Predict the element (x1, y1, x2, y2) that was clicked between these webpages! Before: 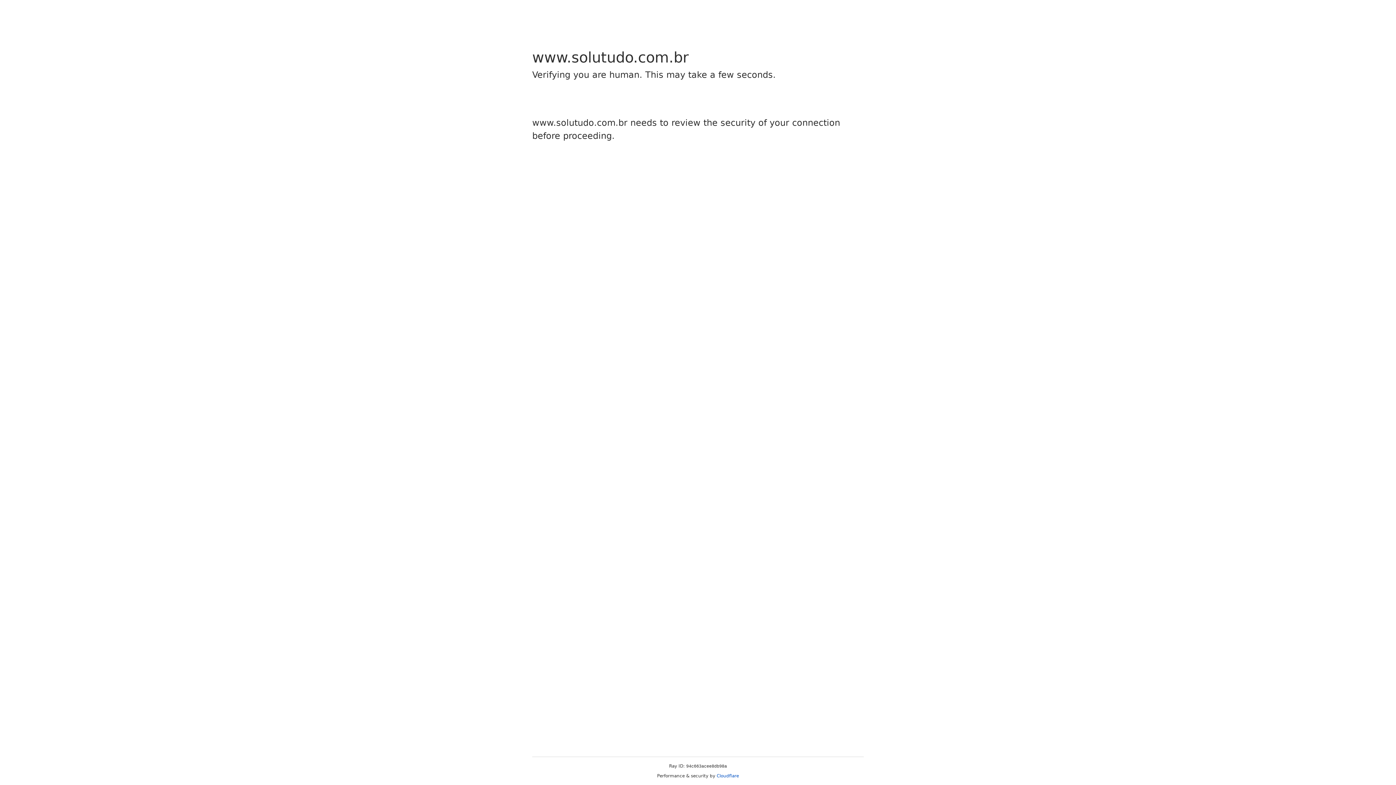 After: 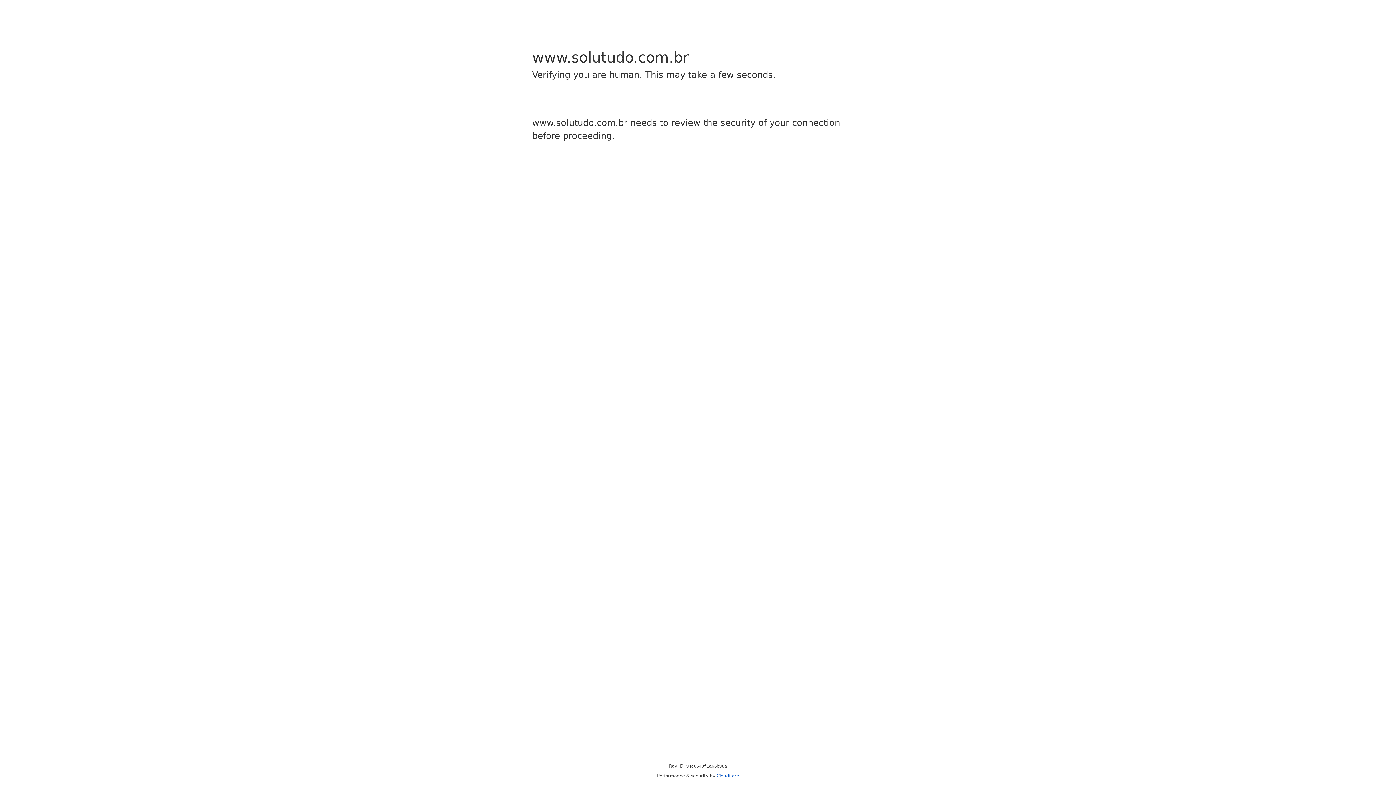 Action: bbox: (716, 773, 739, 778) label: Cloudflare